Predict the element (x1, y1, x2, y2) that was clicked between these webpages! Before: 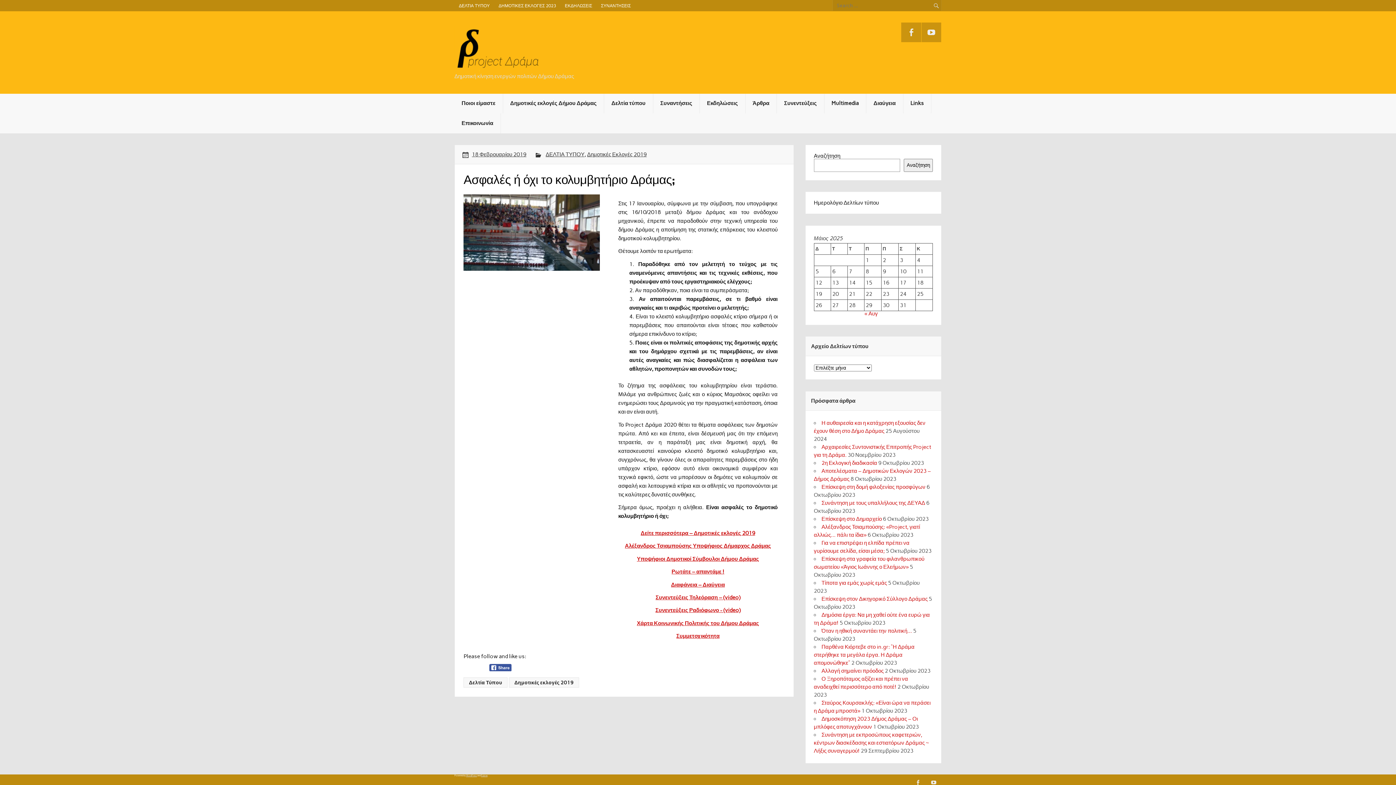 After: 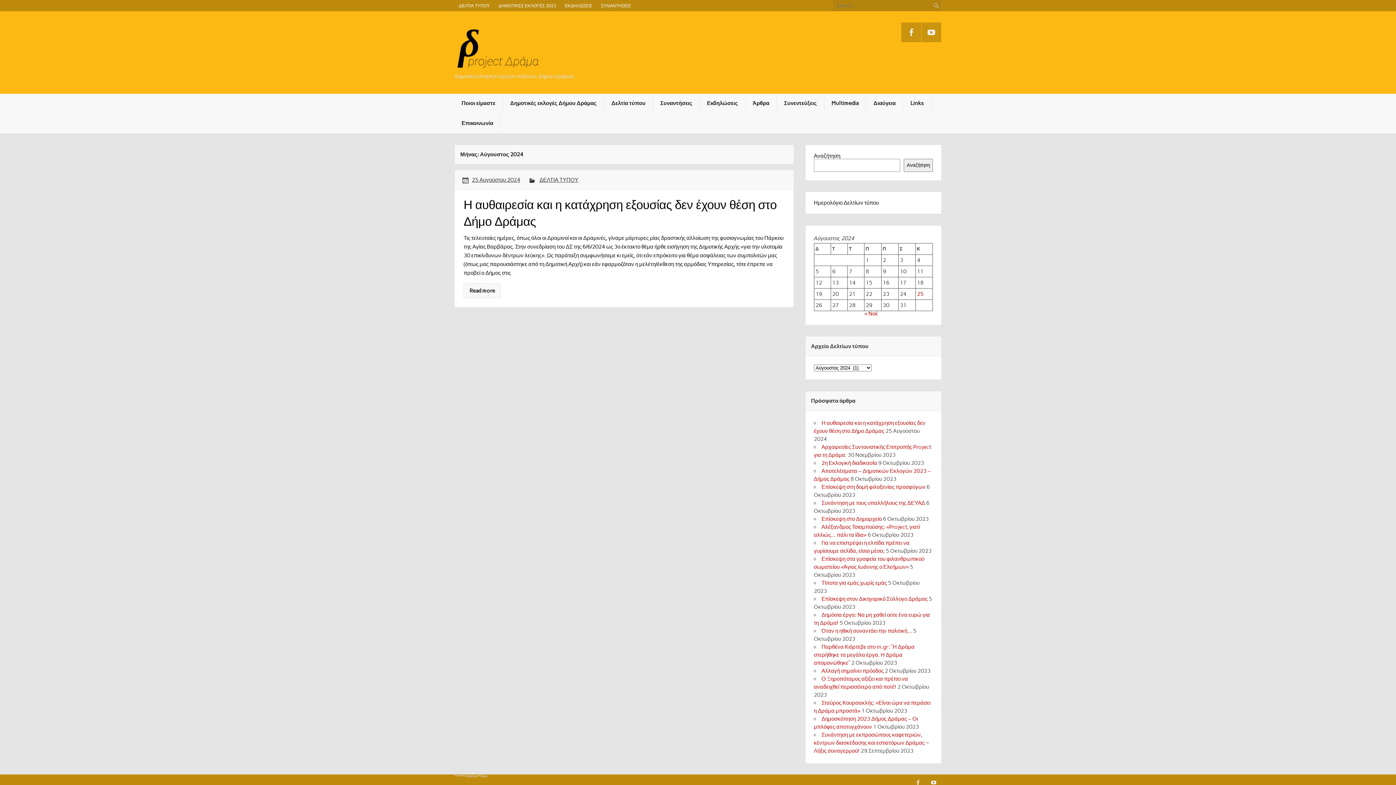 Action: label: « Αυγ bbox: (864, 310, 878, 317)